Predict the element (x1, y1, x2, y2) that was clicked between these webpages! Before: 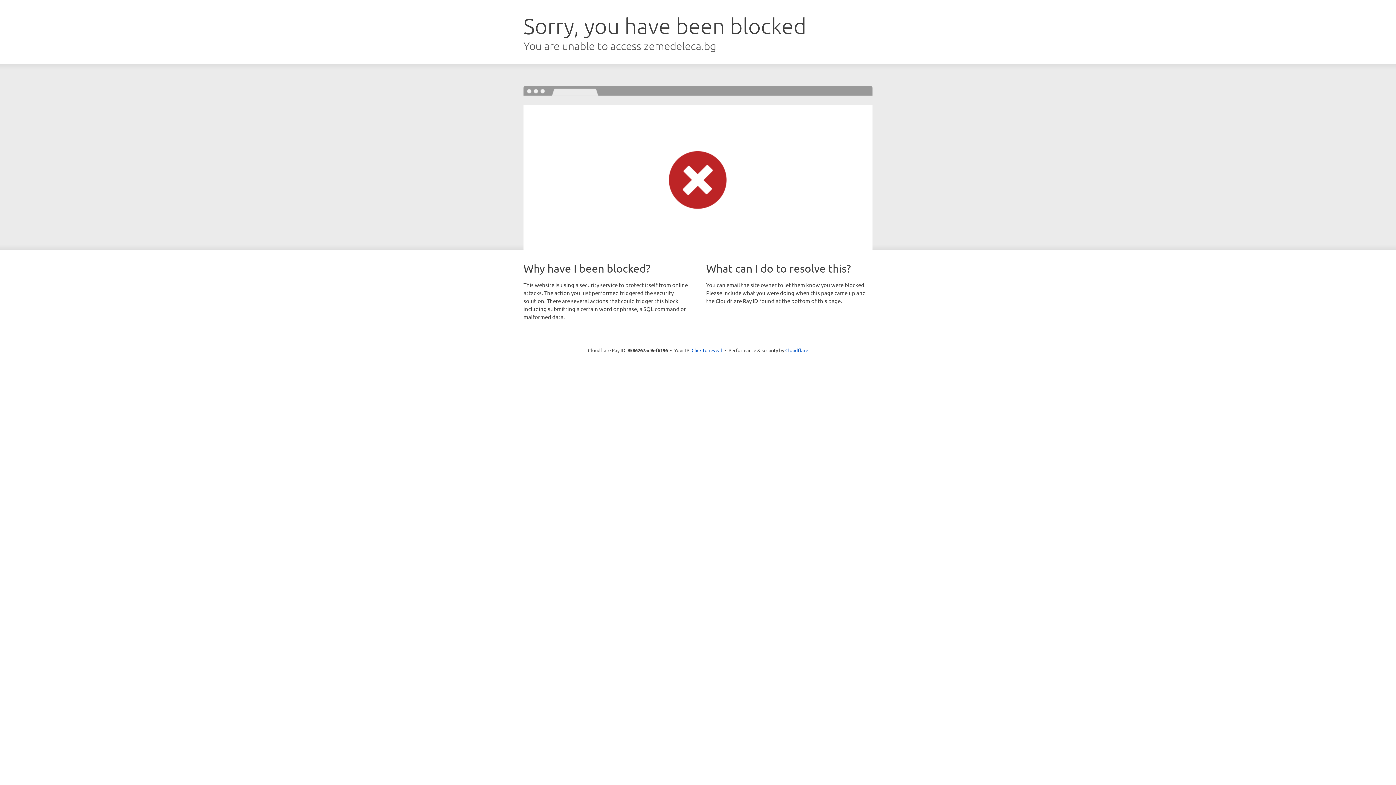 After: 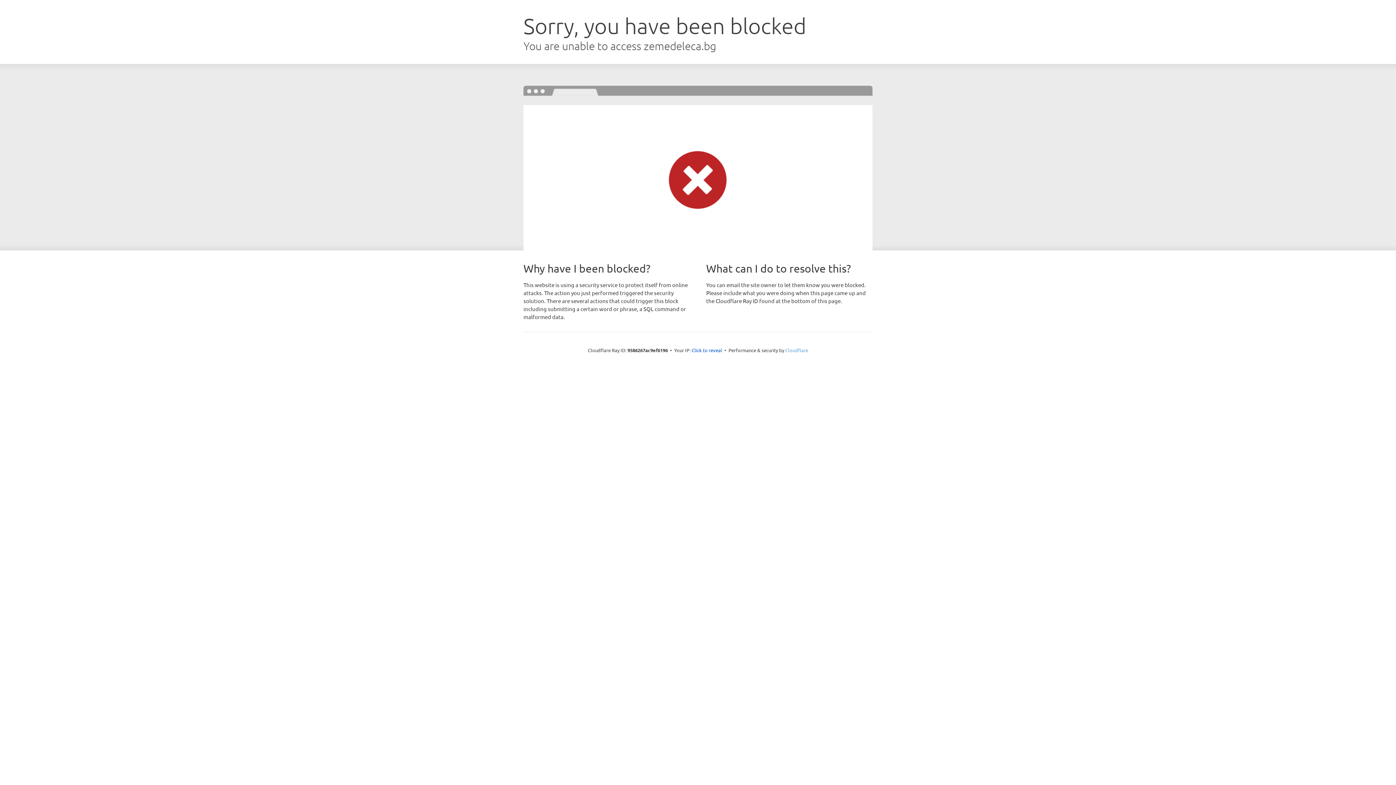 Action: label: Cloudflare bbox: (785, 347, 808, 353)